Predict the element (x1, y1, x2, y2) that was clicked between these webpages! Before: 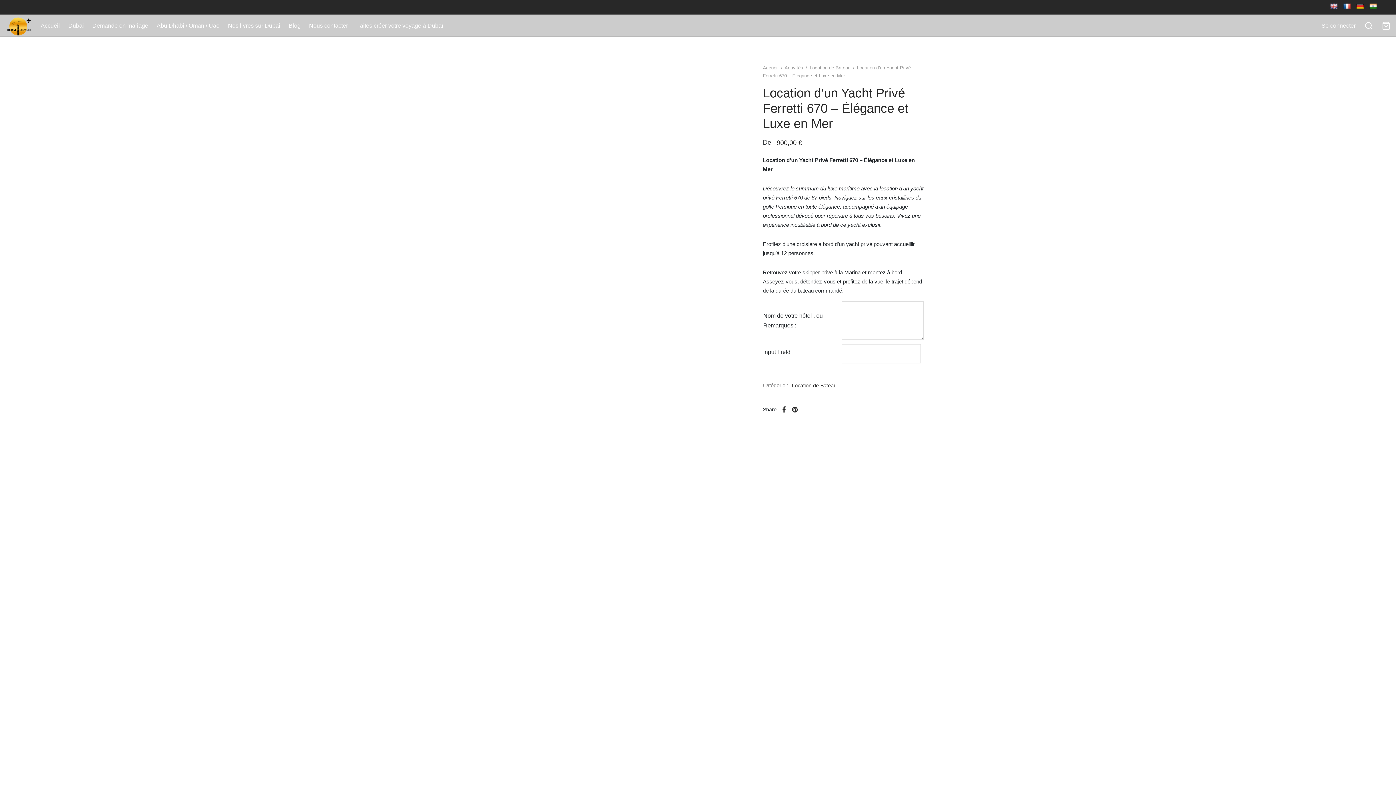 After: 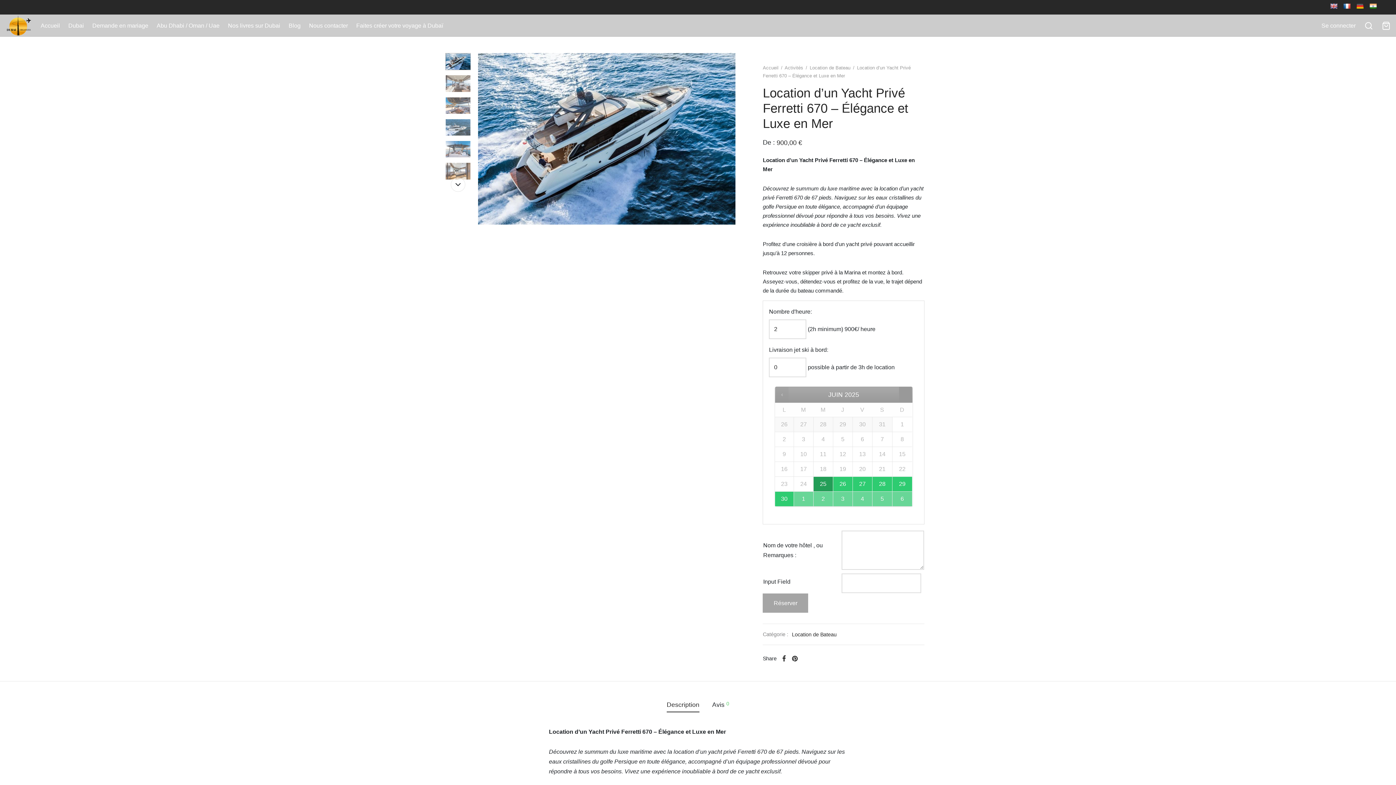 Action: bbox: (1369, 3, 1377, 9)